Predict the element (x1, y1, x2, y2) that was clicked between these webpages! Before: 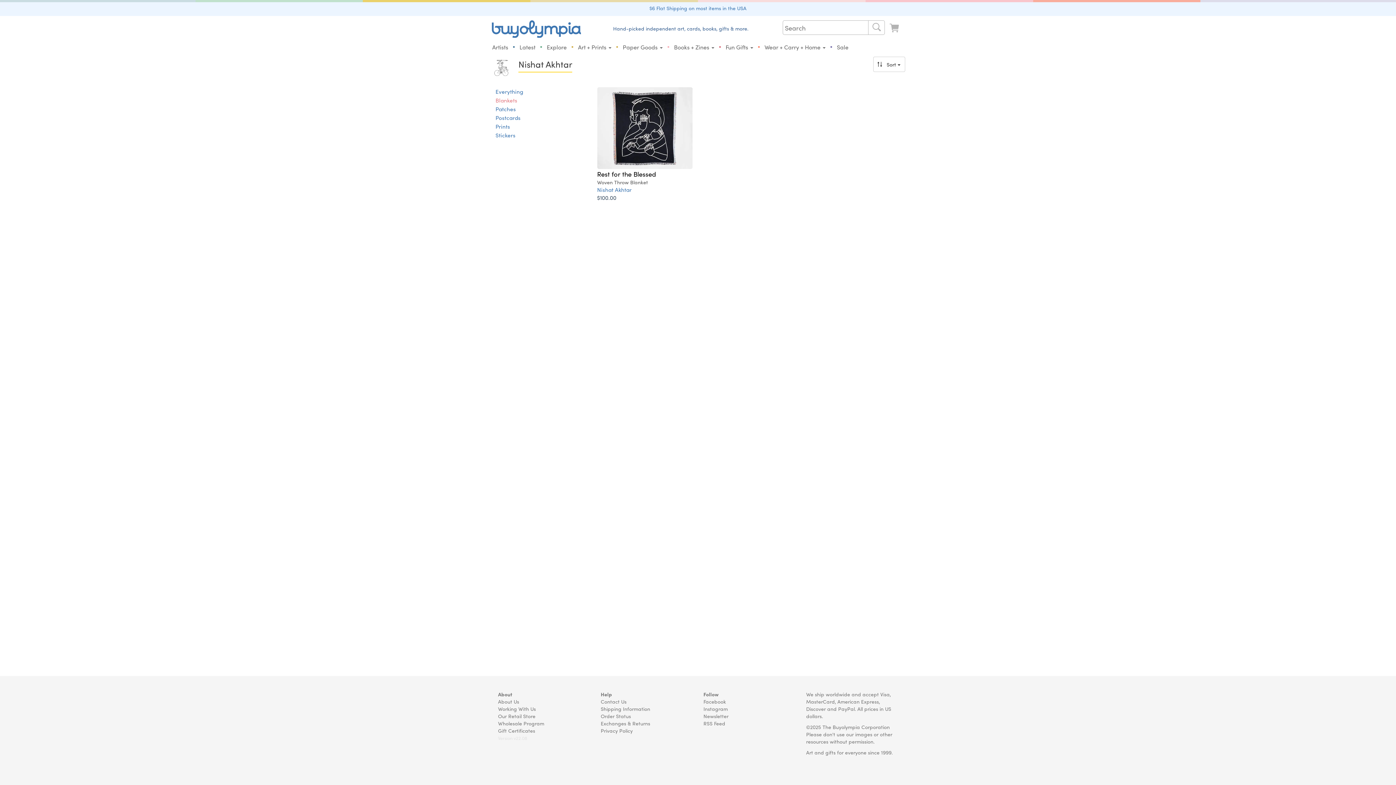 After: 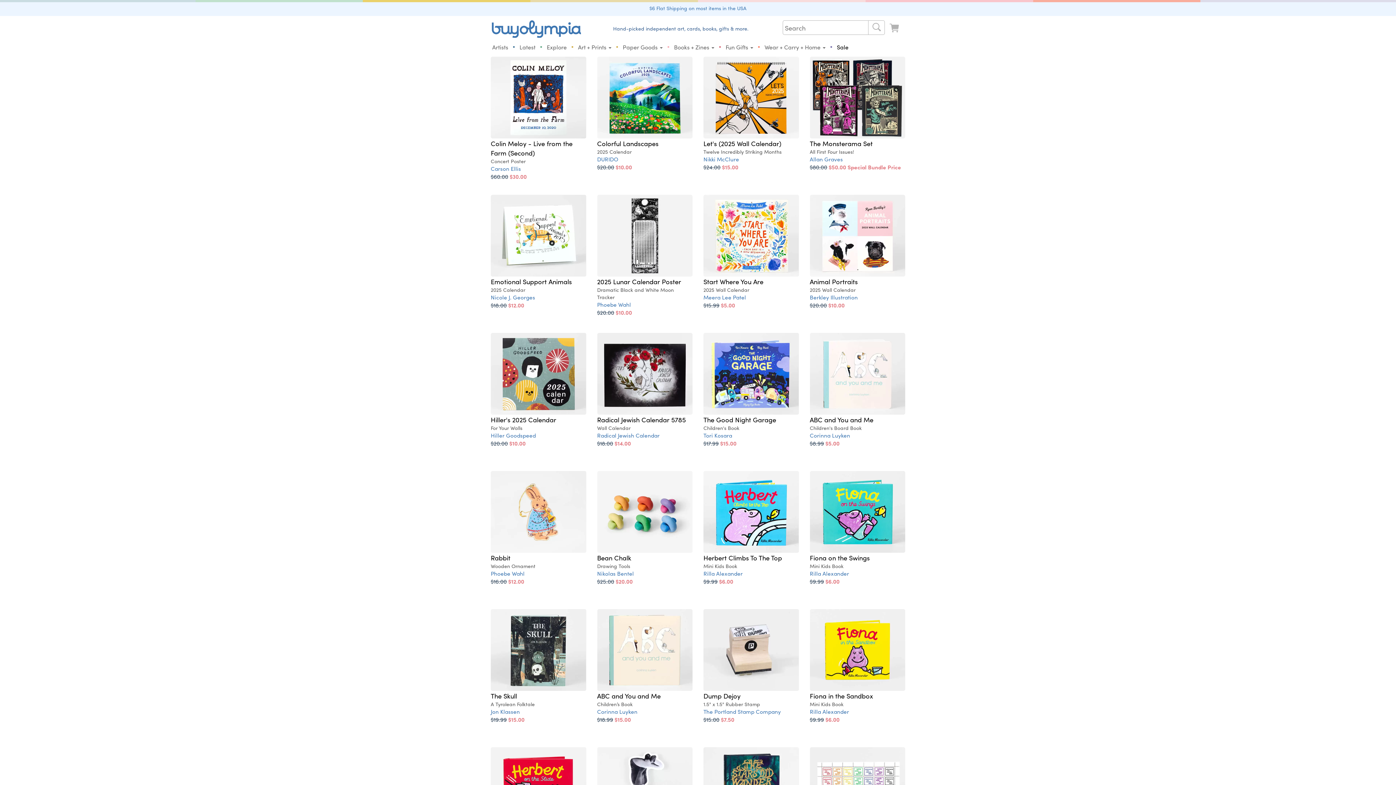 Action: label: Sale bbox: (832, 42, 853, 52)